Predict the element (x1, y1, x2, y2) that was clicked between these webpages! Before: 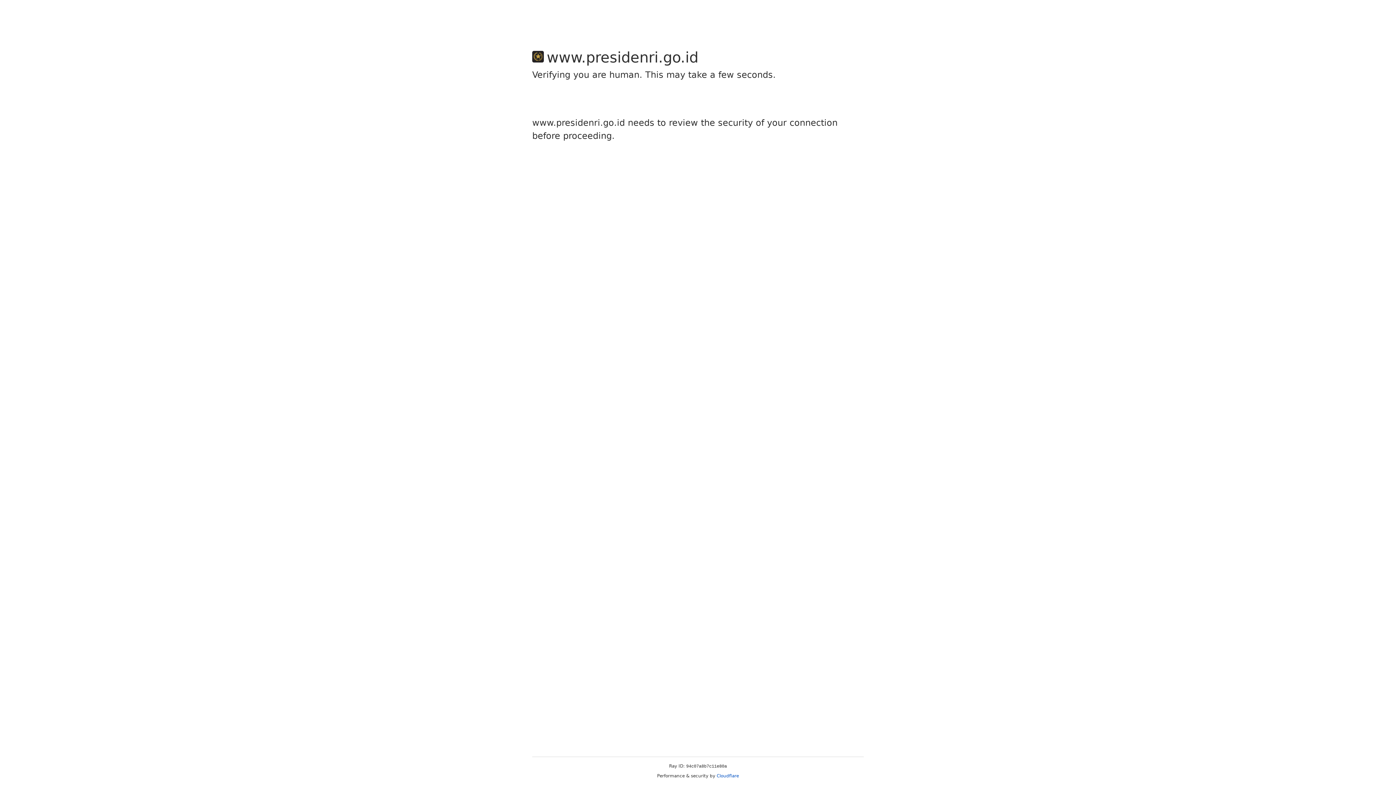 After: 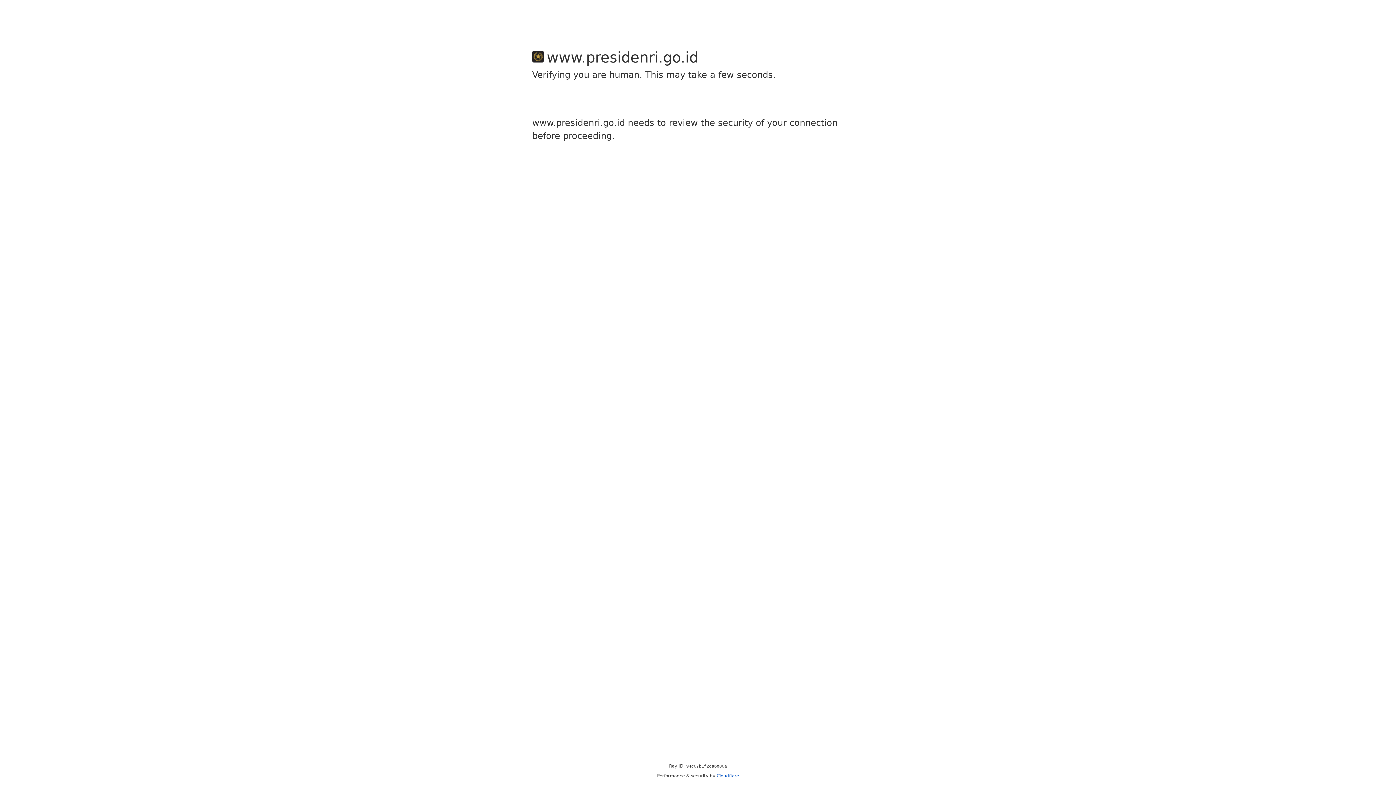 Action: label: Cloudflare bbox: (716, 773, 739, 778)